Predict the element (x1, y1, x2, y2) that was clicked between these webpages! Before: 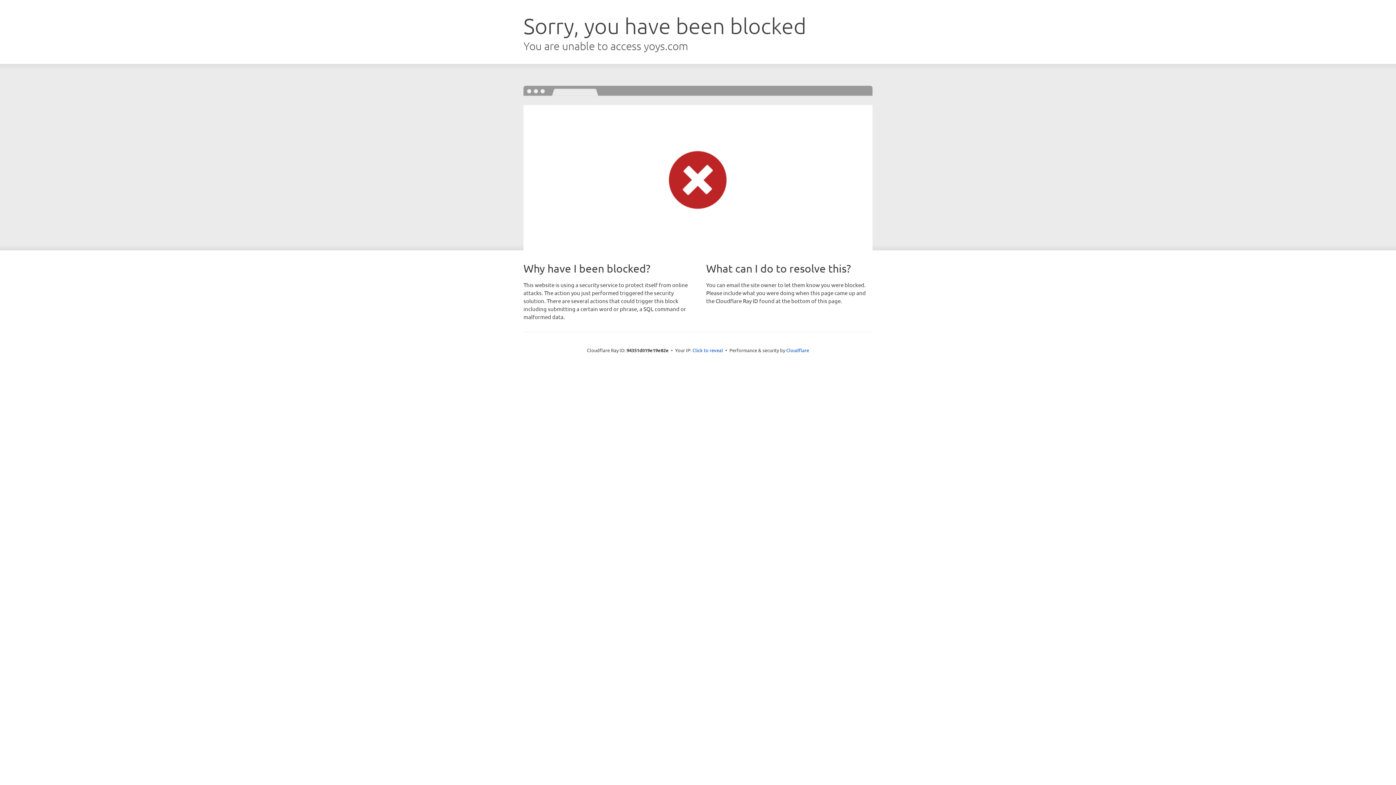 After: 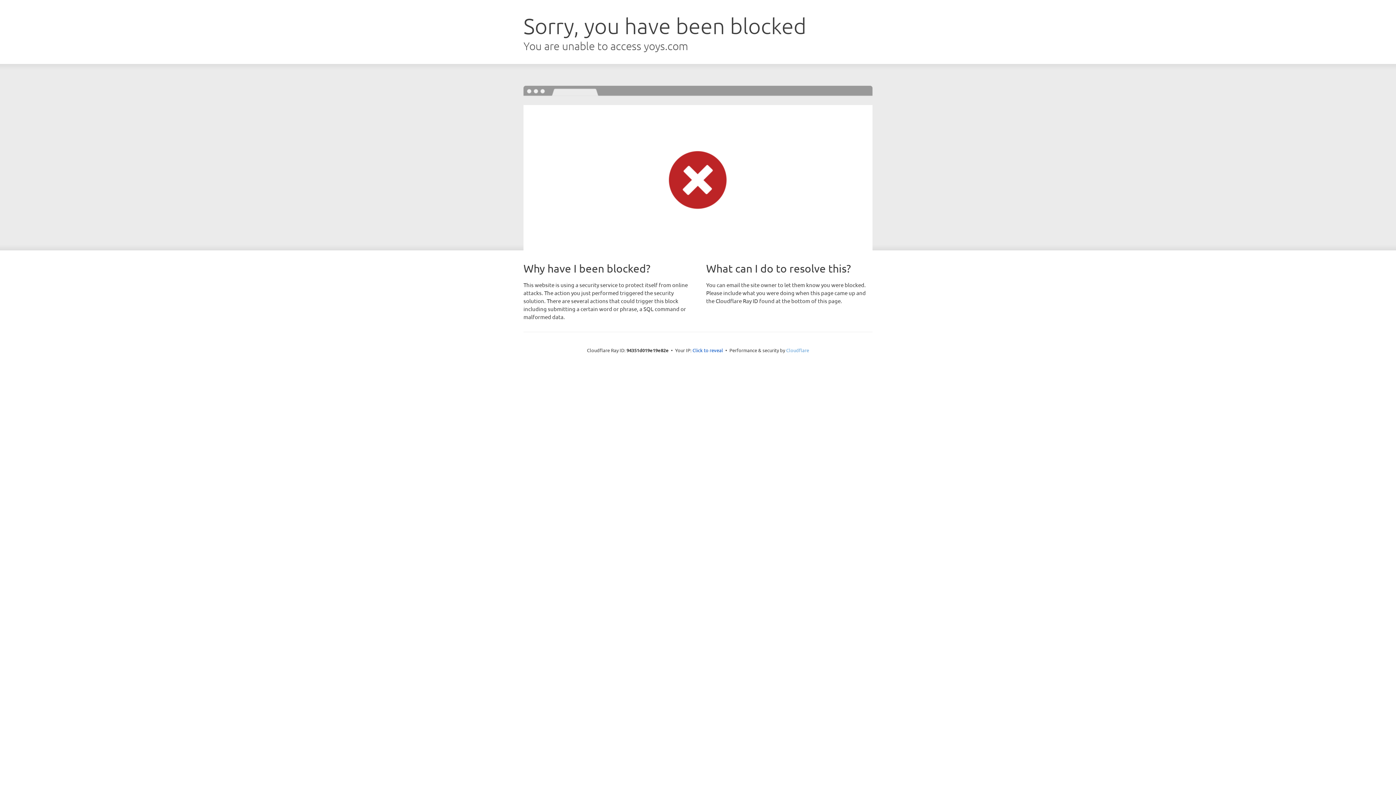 Action: label: Cloudflare bbox: (786, 347, 809, 353)